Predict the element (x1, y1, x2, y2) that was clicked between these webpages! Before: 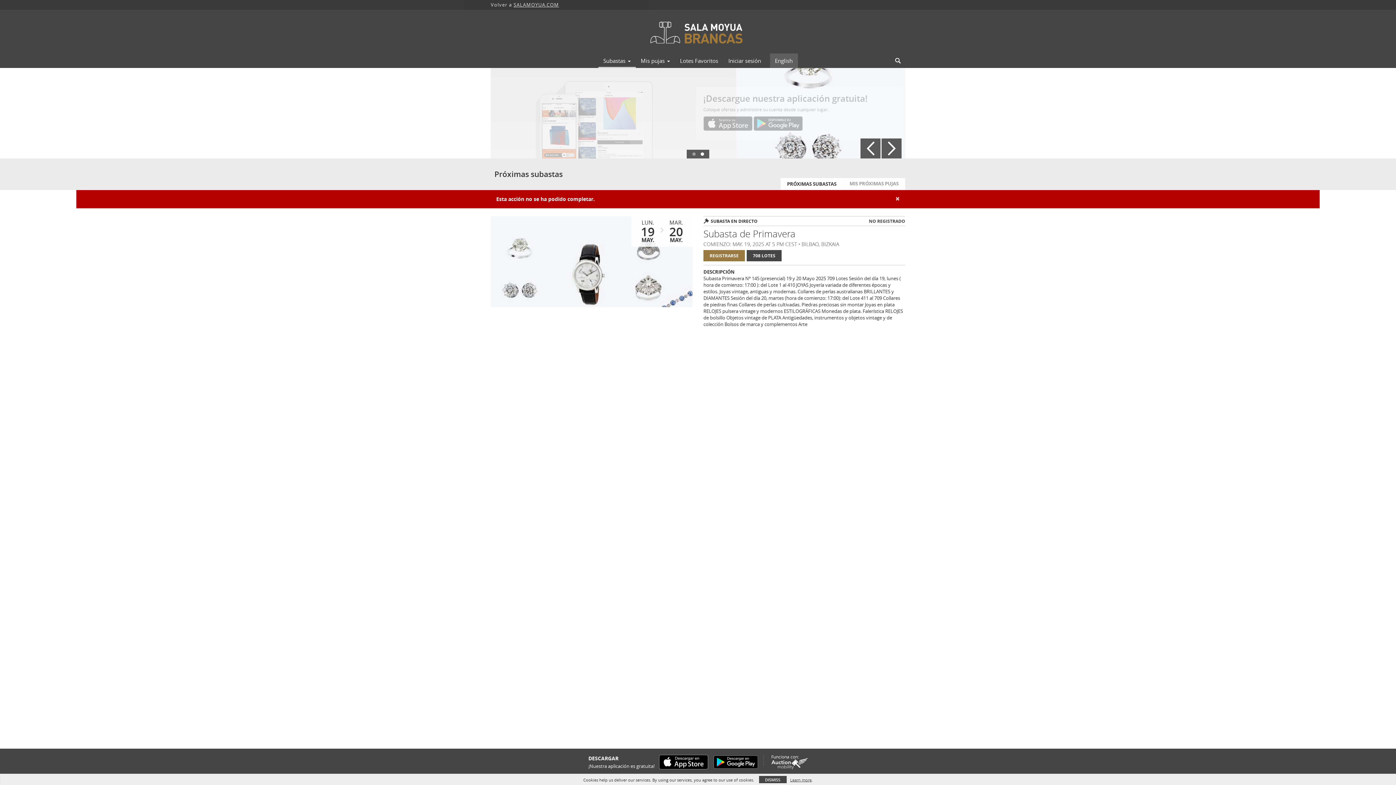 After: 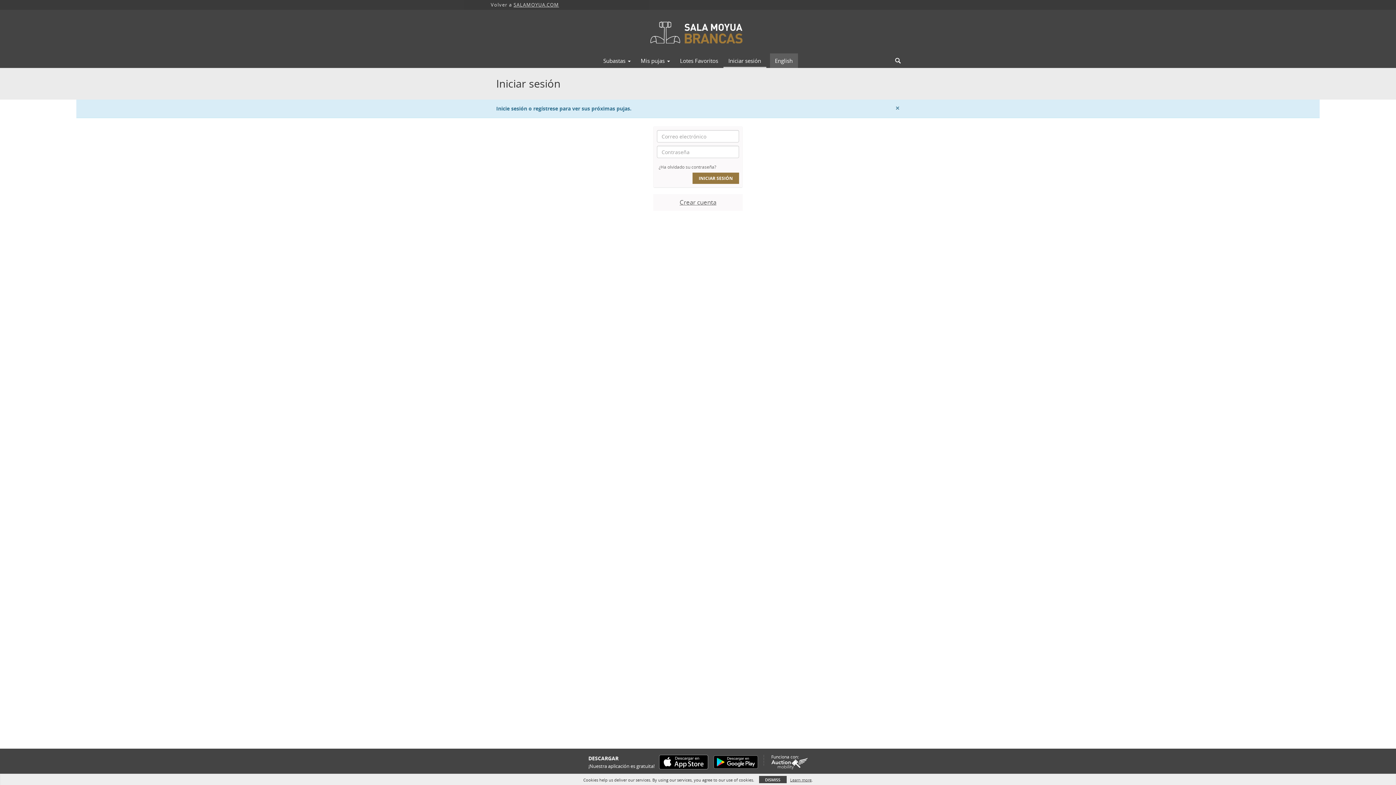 Action: label: Mis pujas  bbox: (635, 54, 675, 66)